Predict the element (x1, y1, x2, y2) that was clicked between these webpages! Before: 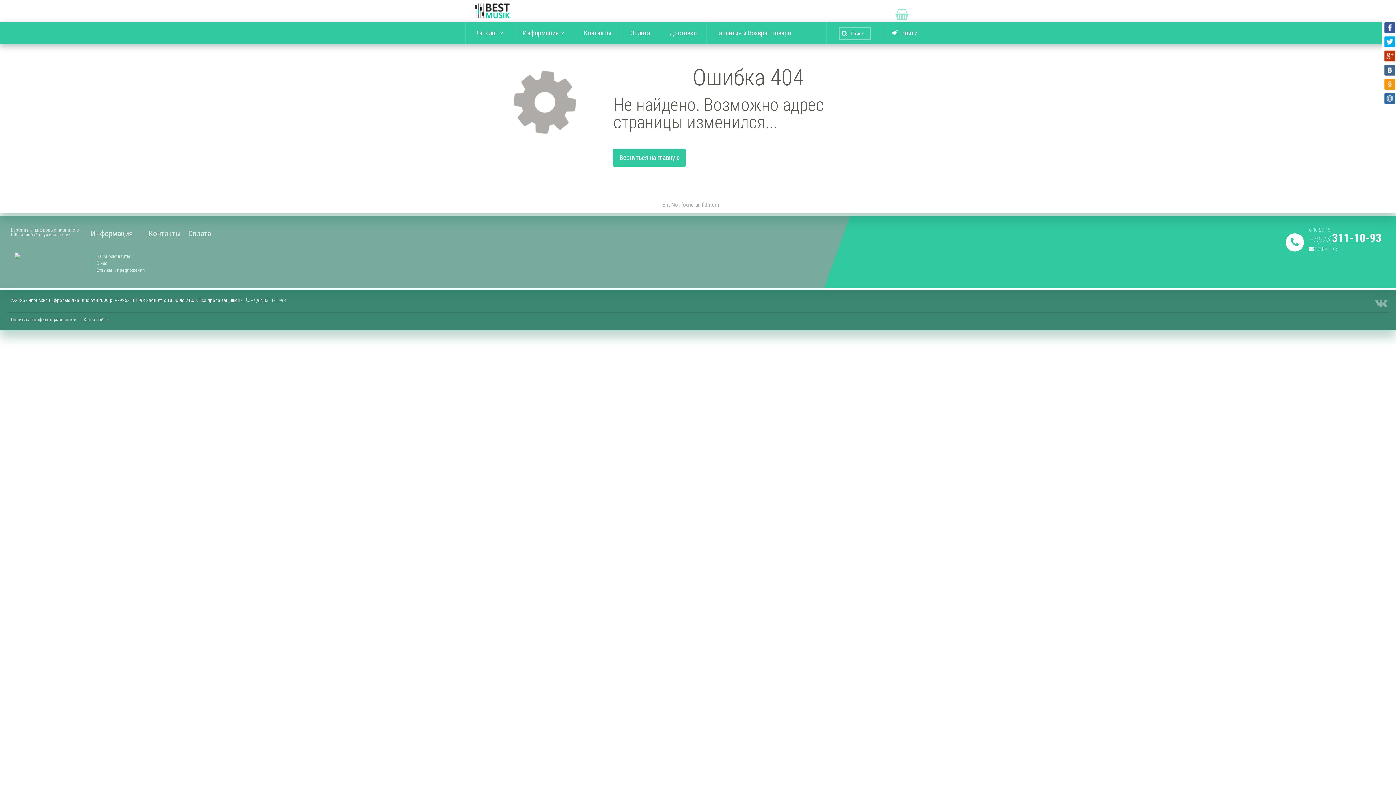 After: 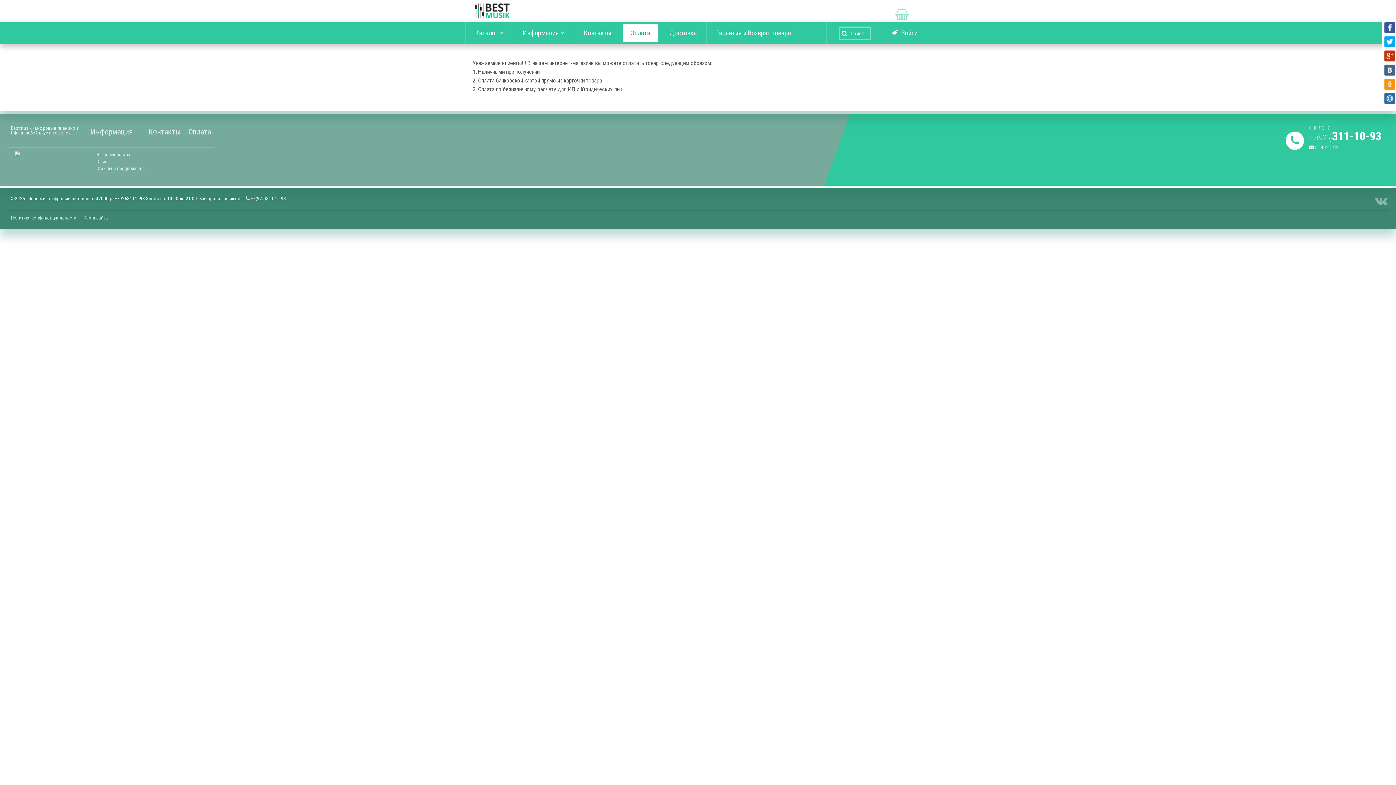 Action: bbox: (188, 229, 210, 238) label: Оплата